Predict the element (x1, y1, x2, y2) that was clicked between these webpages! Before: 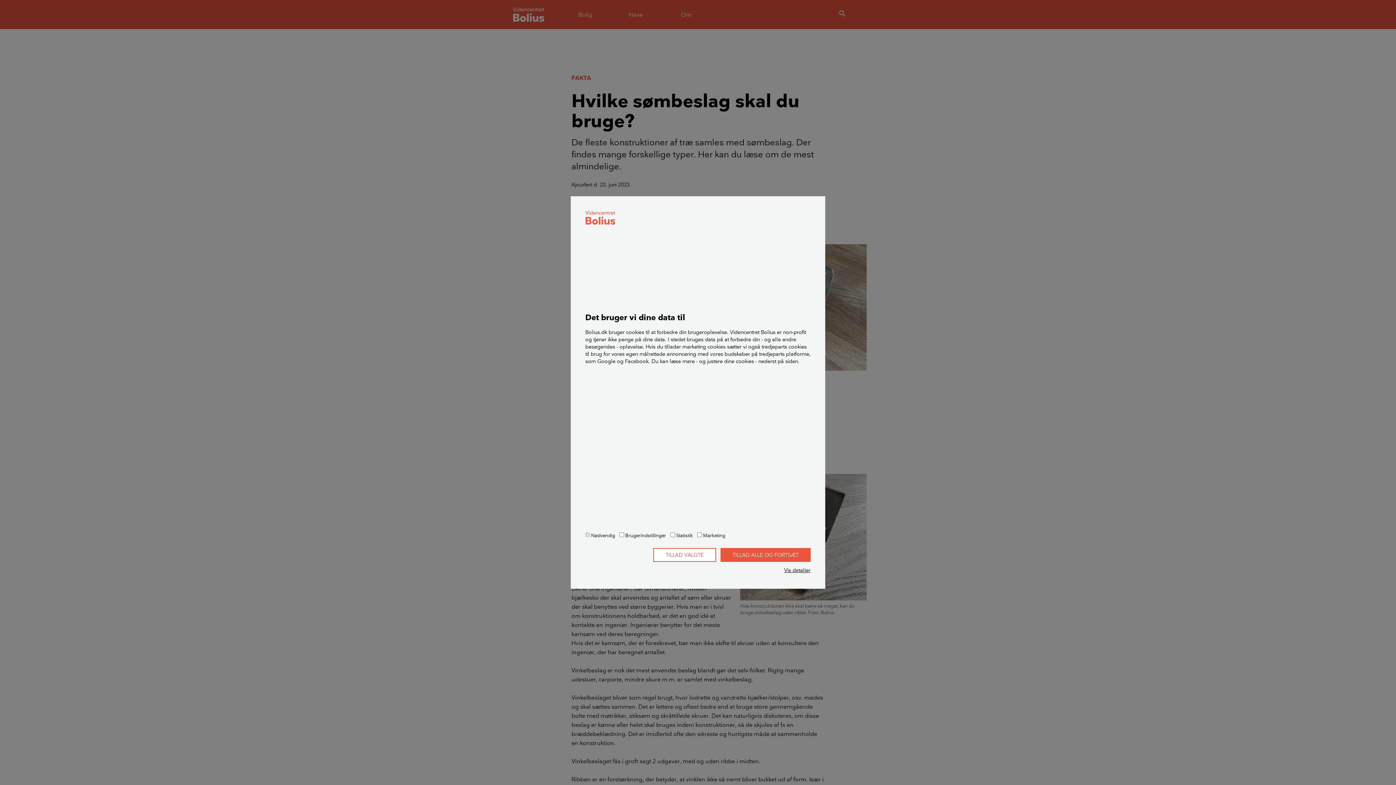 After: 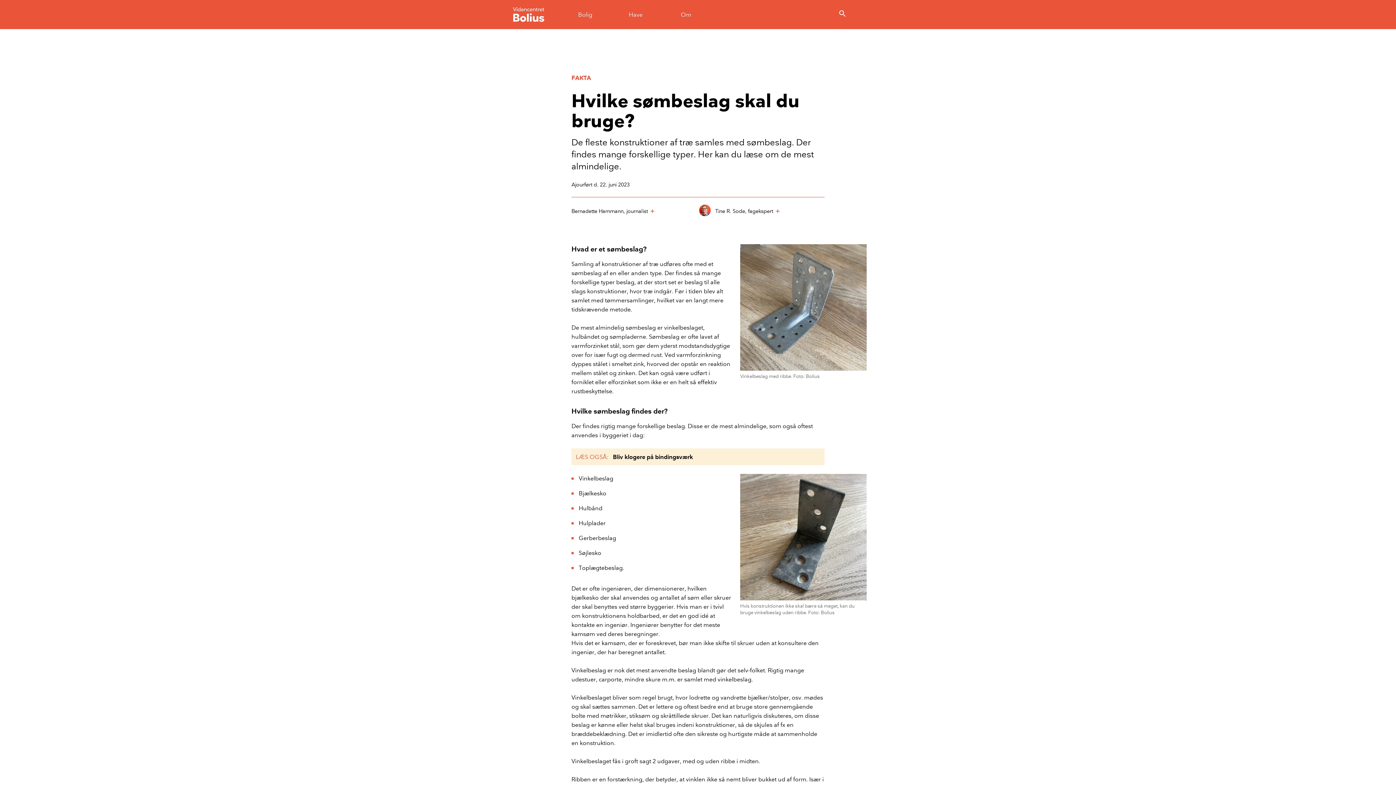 Action: label: TILLAD VALGTE bbox: (653, 548, 716, 562)